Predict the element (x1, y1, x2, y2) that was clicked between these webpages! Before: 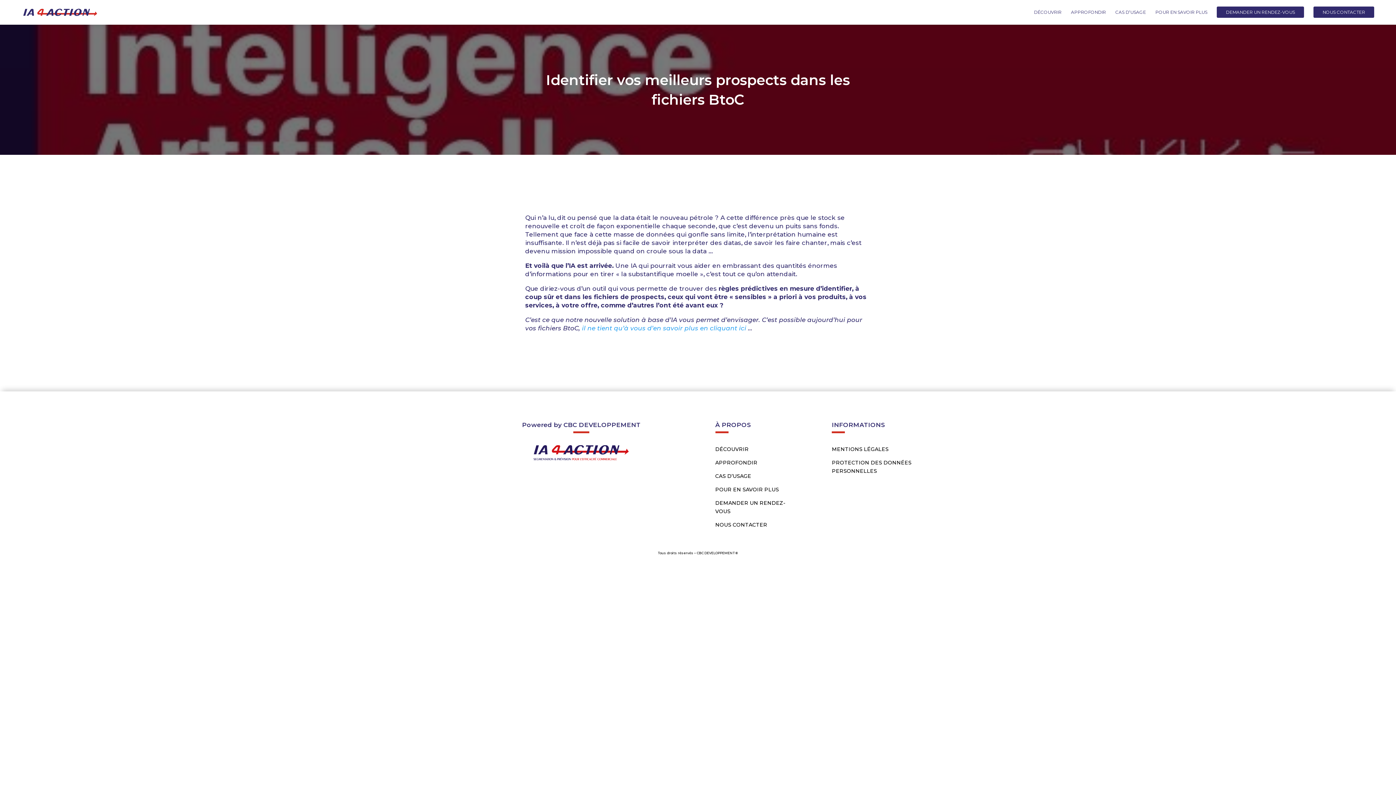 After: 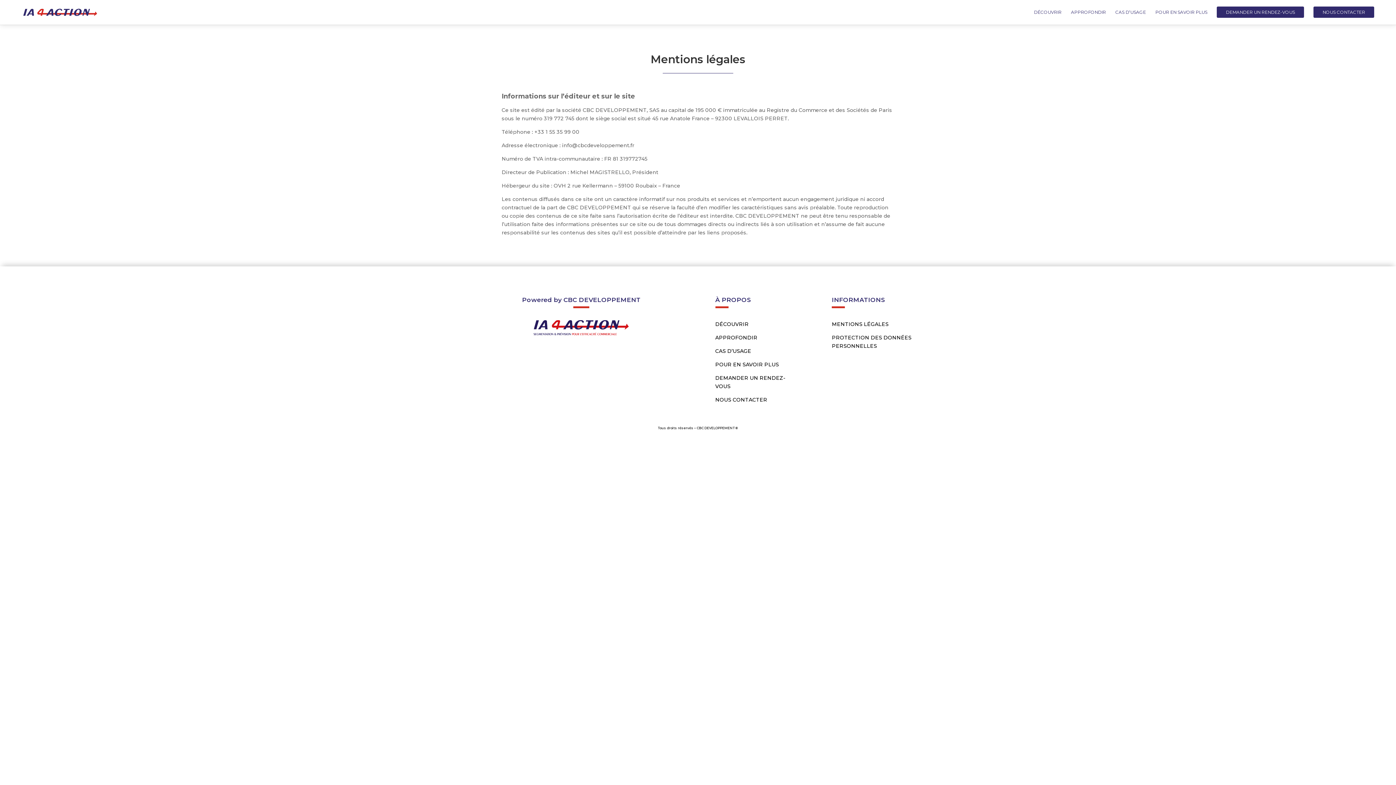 Action: label: MENTIONS LÉGALES bbox: (832, 446, 888, 452)